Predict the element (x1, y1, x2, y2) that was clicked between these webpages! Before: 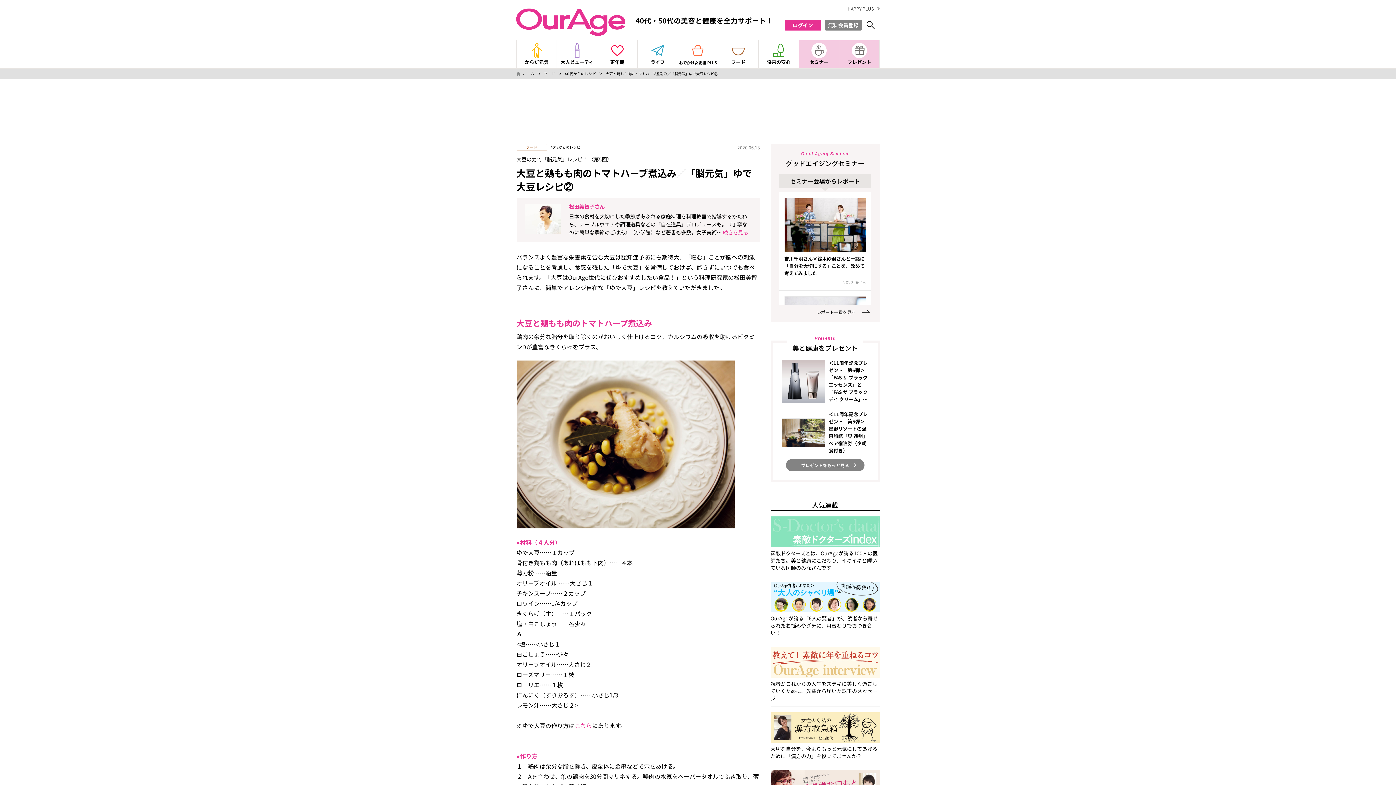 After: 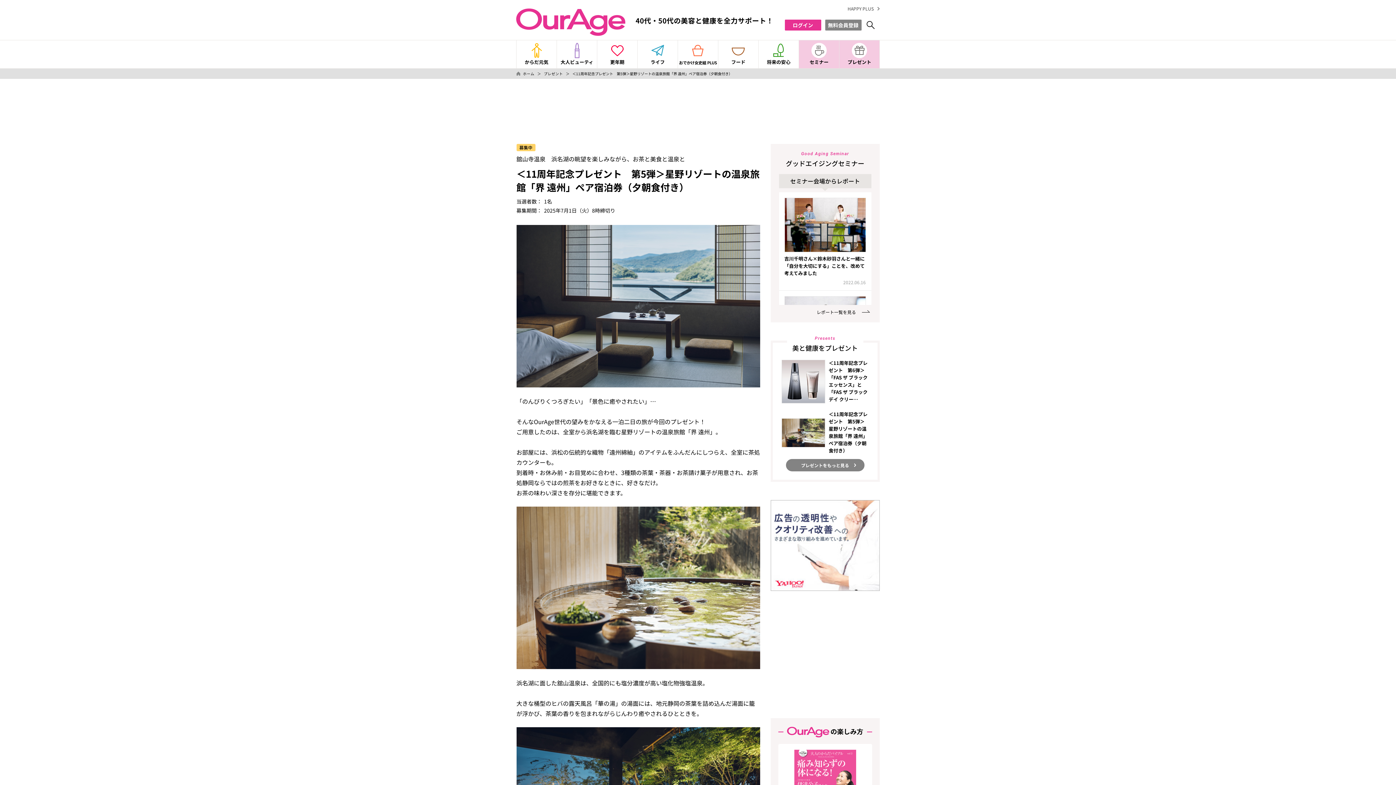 Action: label: ＜11周年記念プレゼント　第5弾＞星野リゾートの温泉旅館「界 遠州」ペア宿泊券（夕朝食付き） bbox: (781, 411, 868, 454)